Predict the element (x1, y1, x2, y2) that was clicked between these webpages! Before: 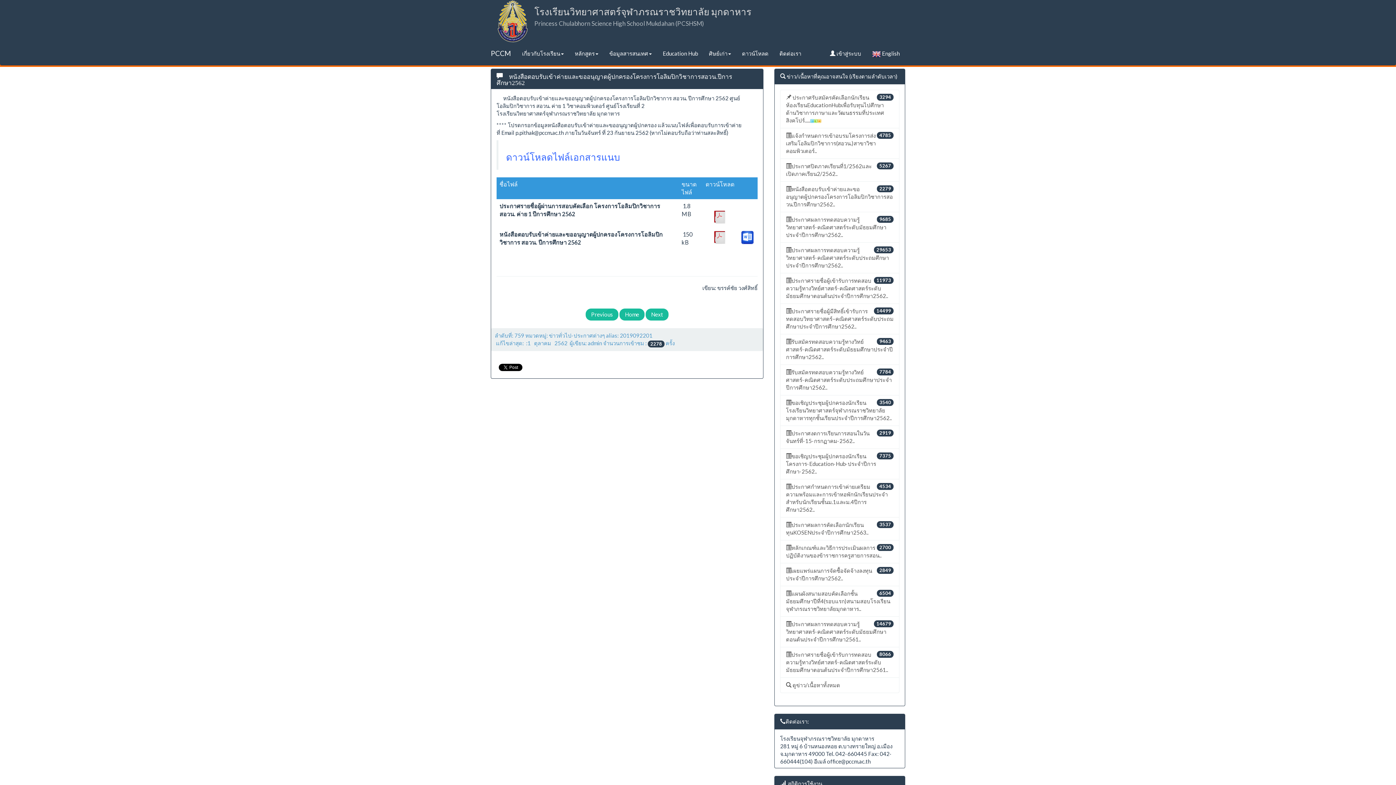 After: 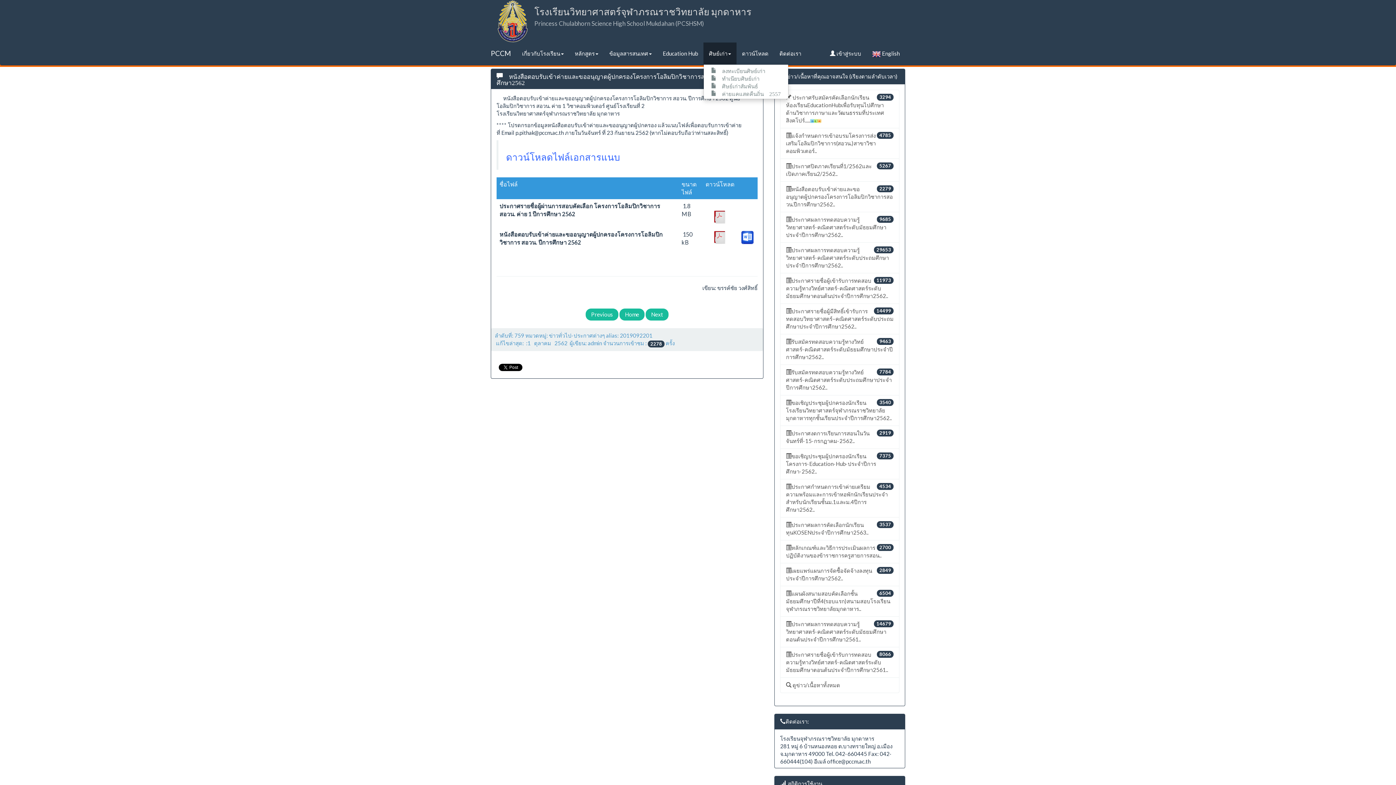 Action: bbox: (703, 42, 736, 64) label: ศิษย์เก่า